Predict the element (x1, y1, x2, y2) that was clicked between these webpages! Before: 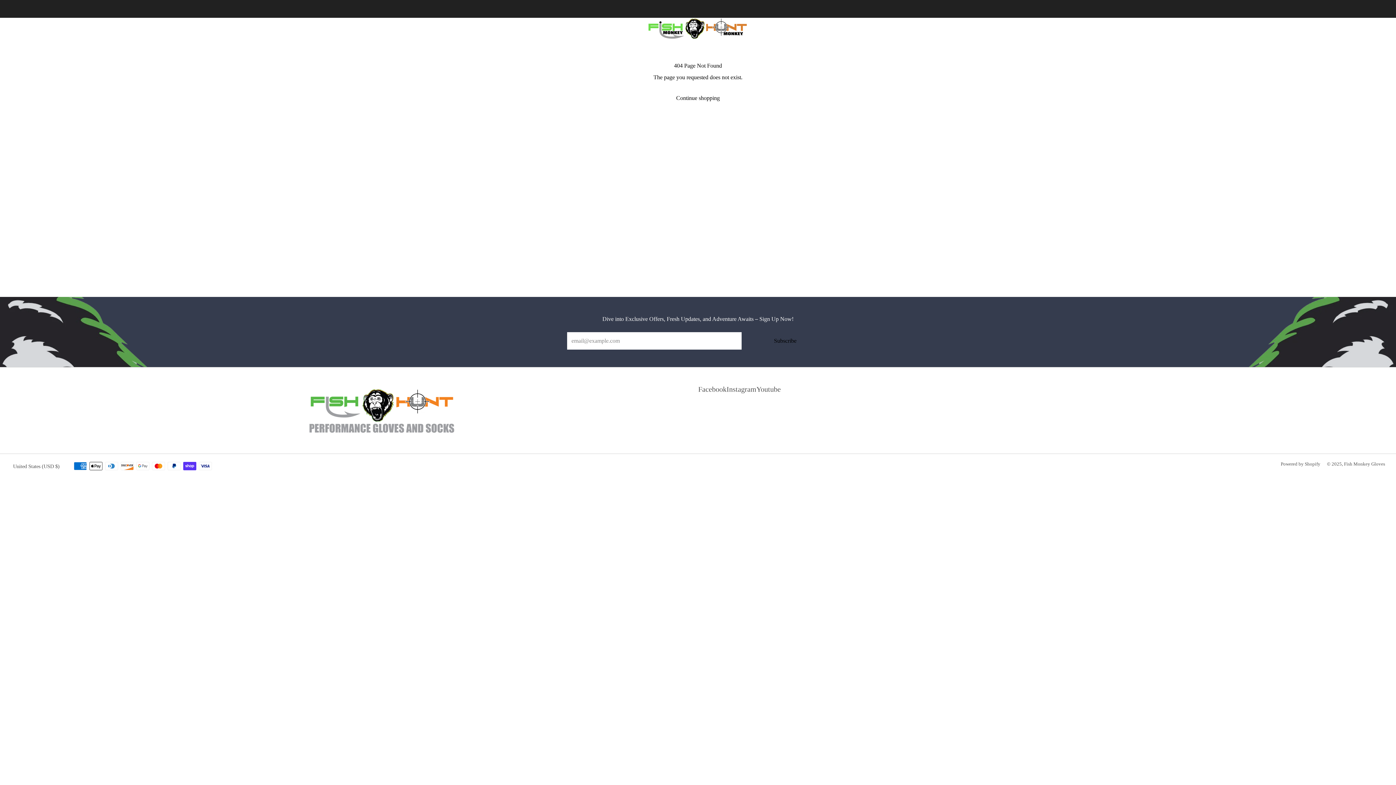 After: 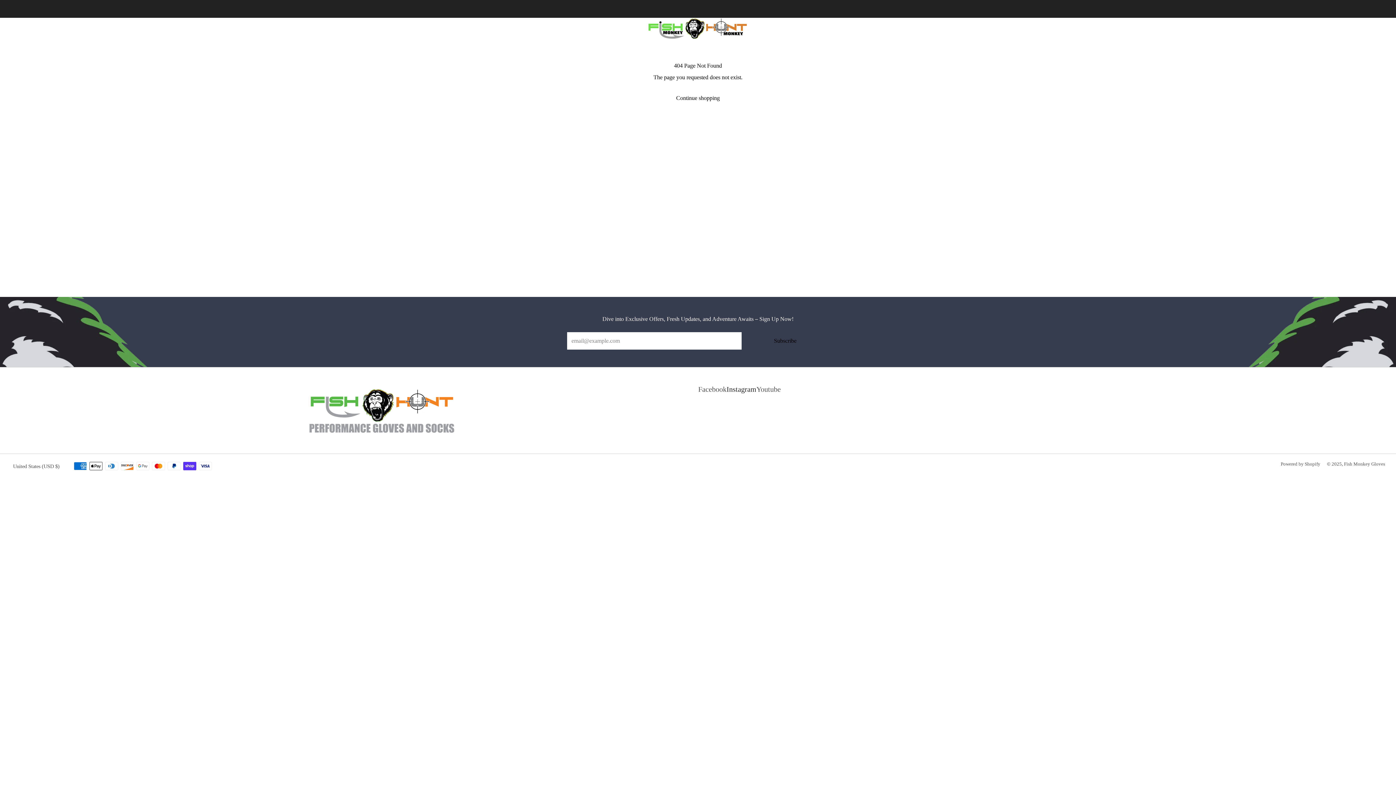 Action: bbox: (726, 389, 756, 406) label: 	Instagram